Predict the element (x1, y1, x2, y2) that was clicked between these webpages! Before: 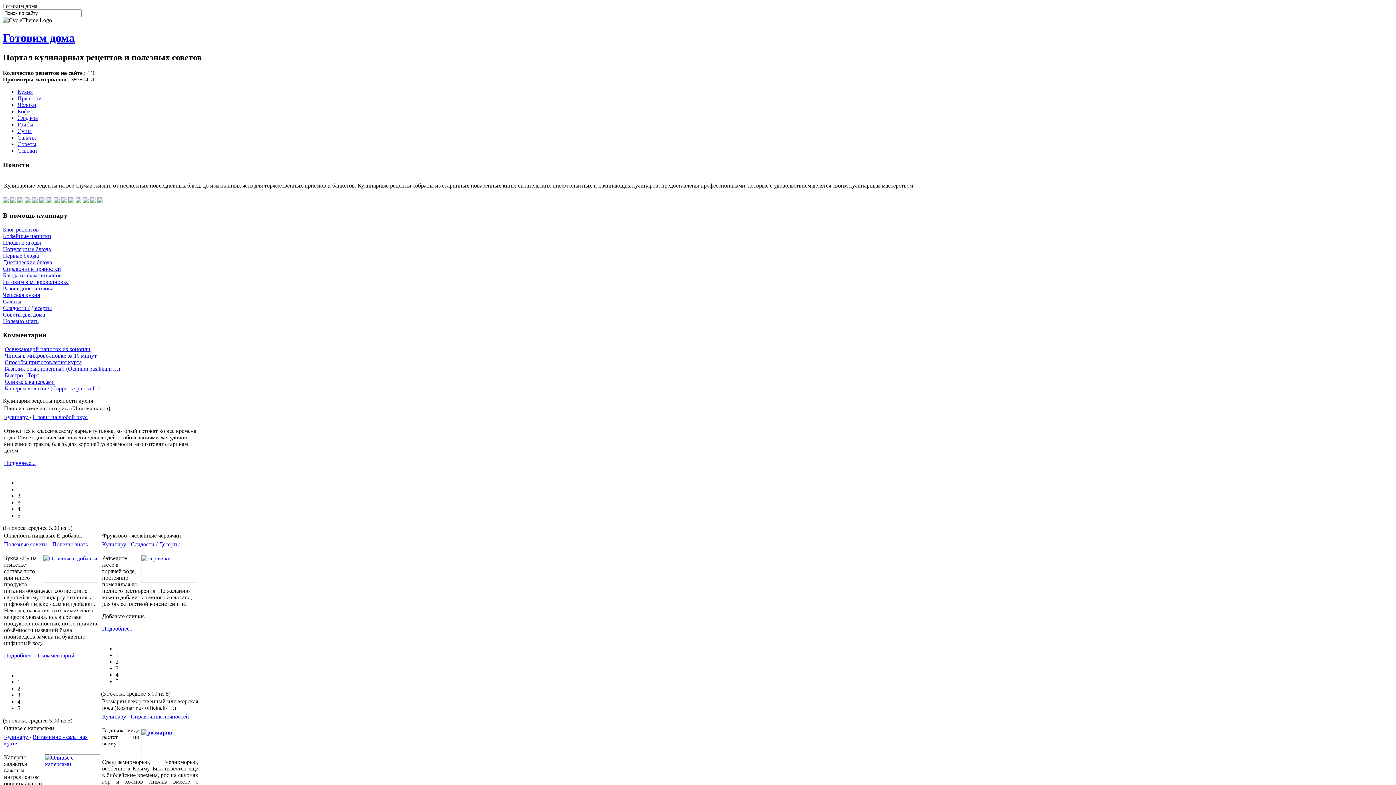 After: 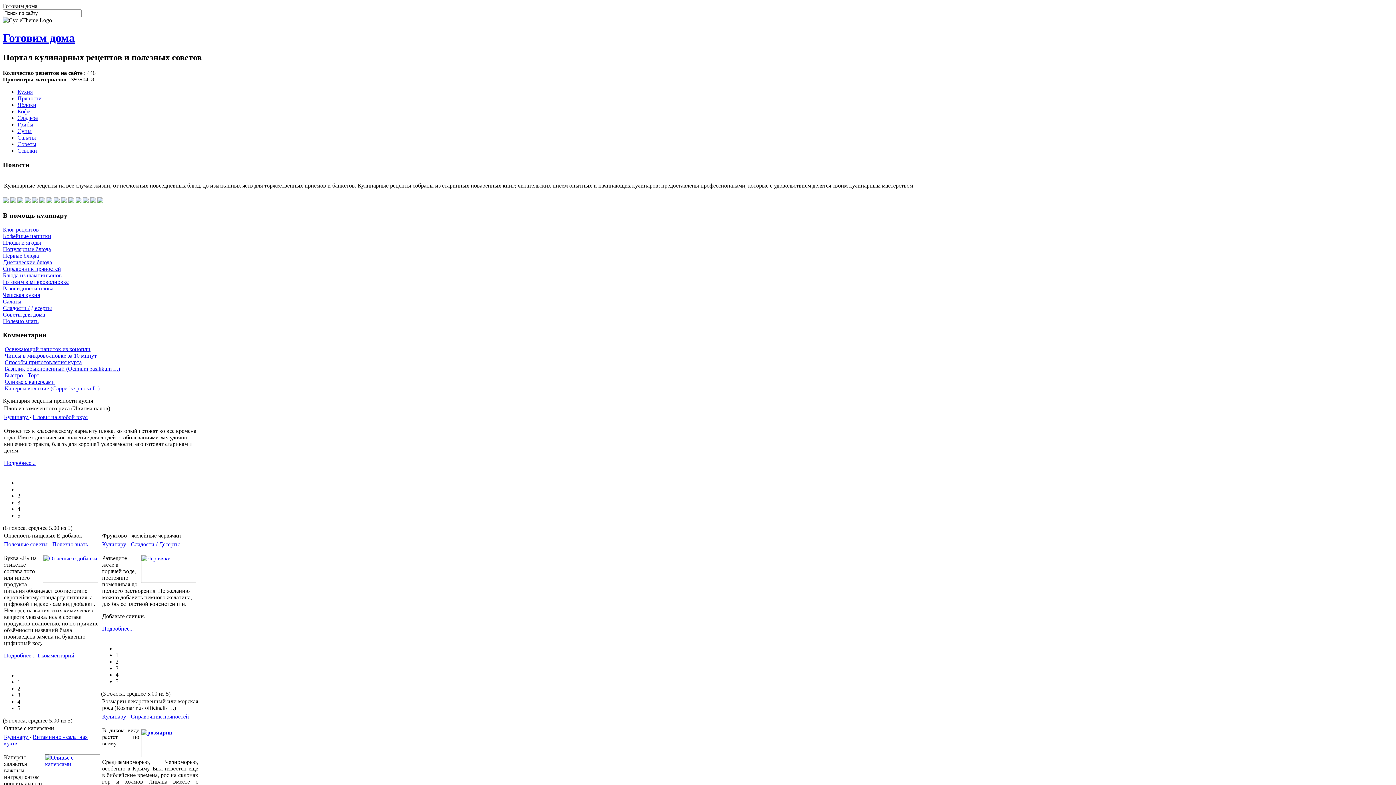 Action: bbox: (115, 652, 118, 658) label: 1